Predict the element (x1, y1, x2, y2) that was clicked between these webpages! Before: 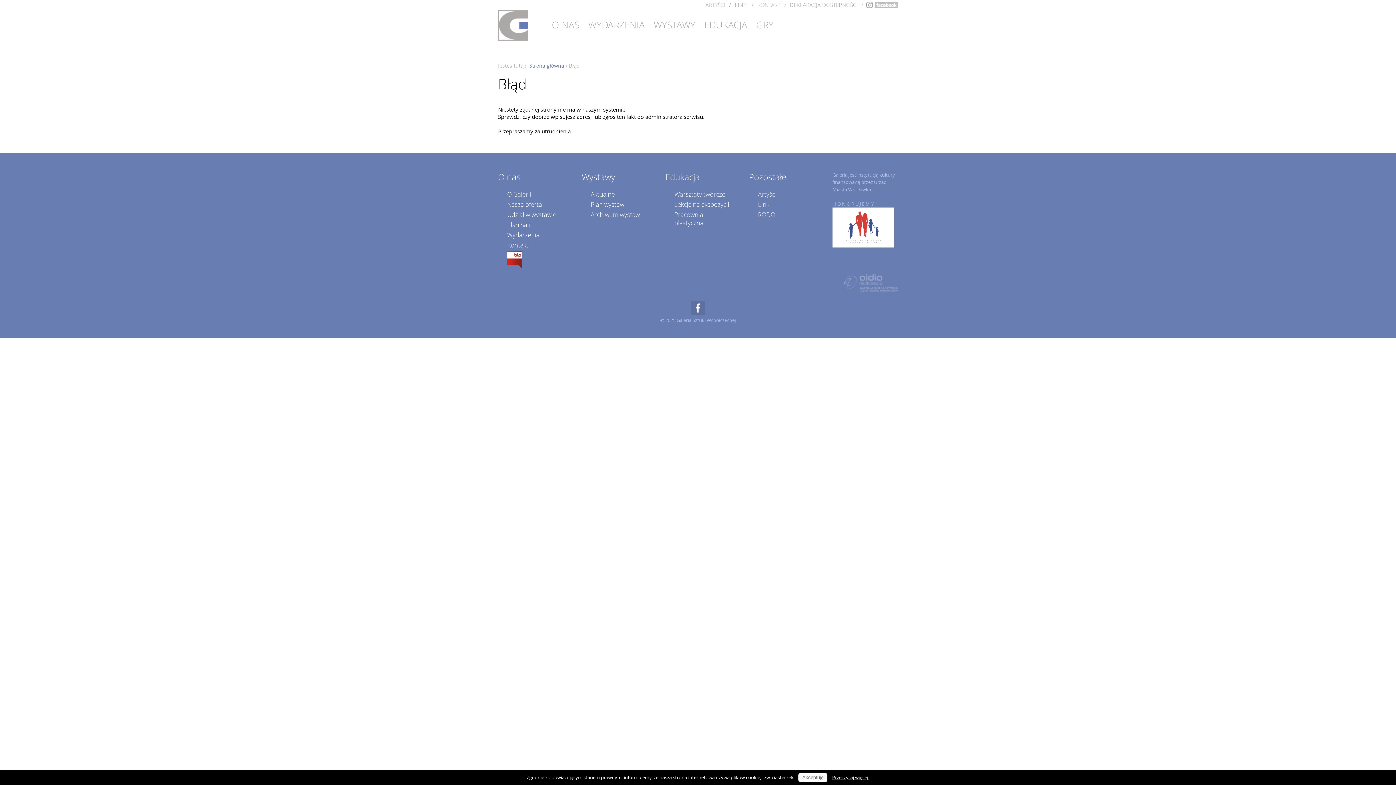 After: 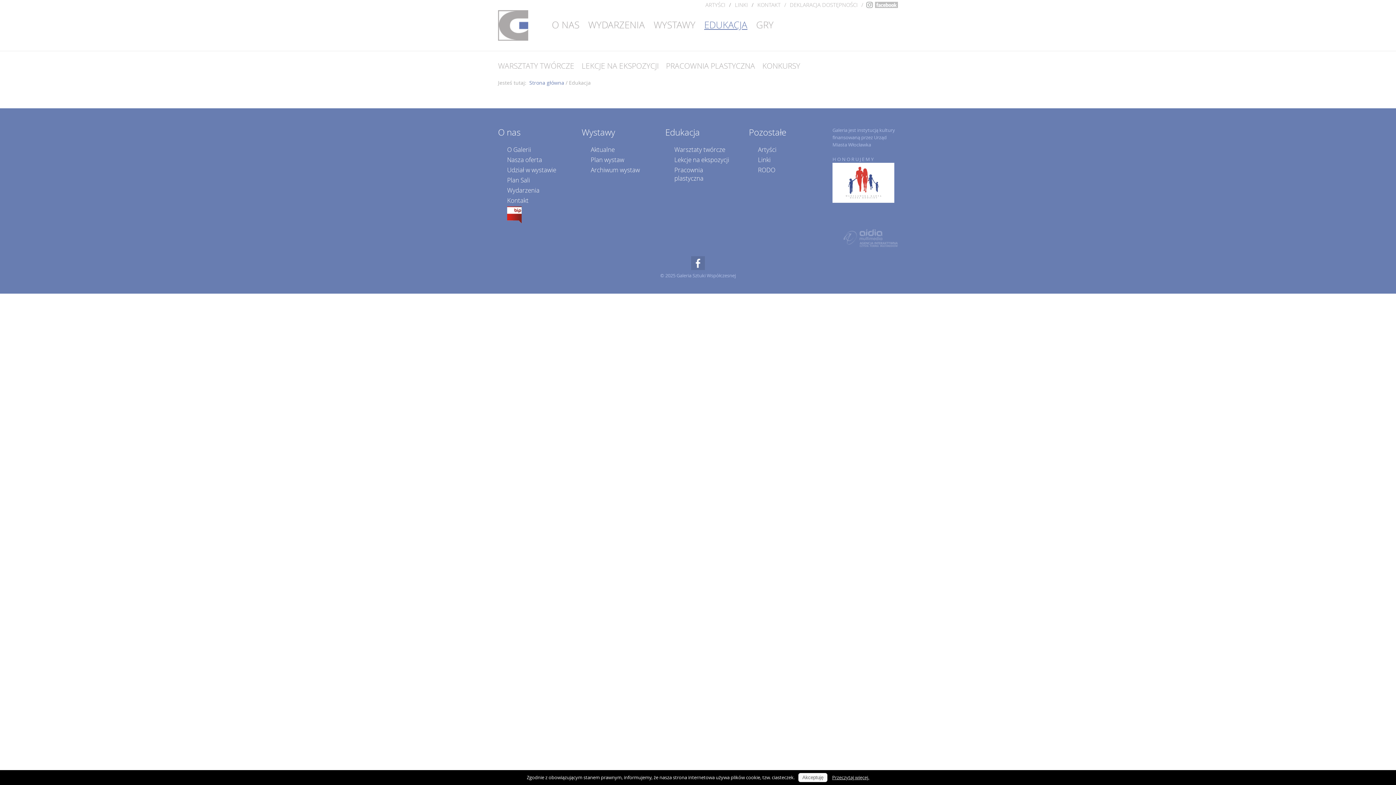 Action: label: EDUKACJA bbox: (704, 18, 747, 31)